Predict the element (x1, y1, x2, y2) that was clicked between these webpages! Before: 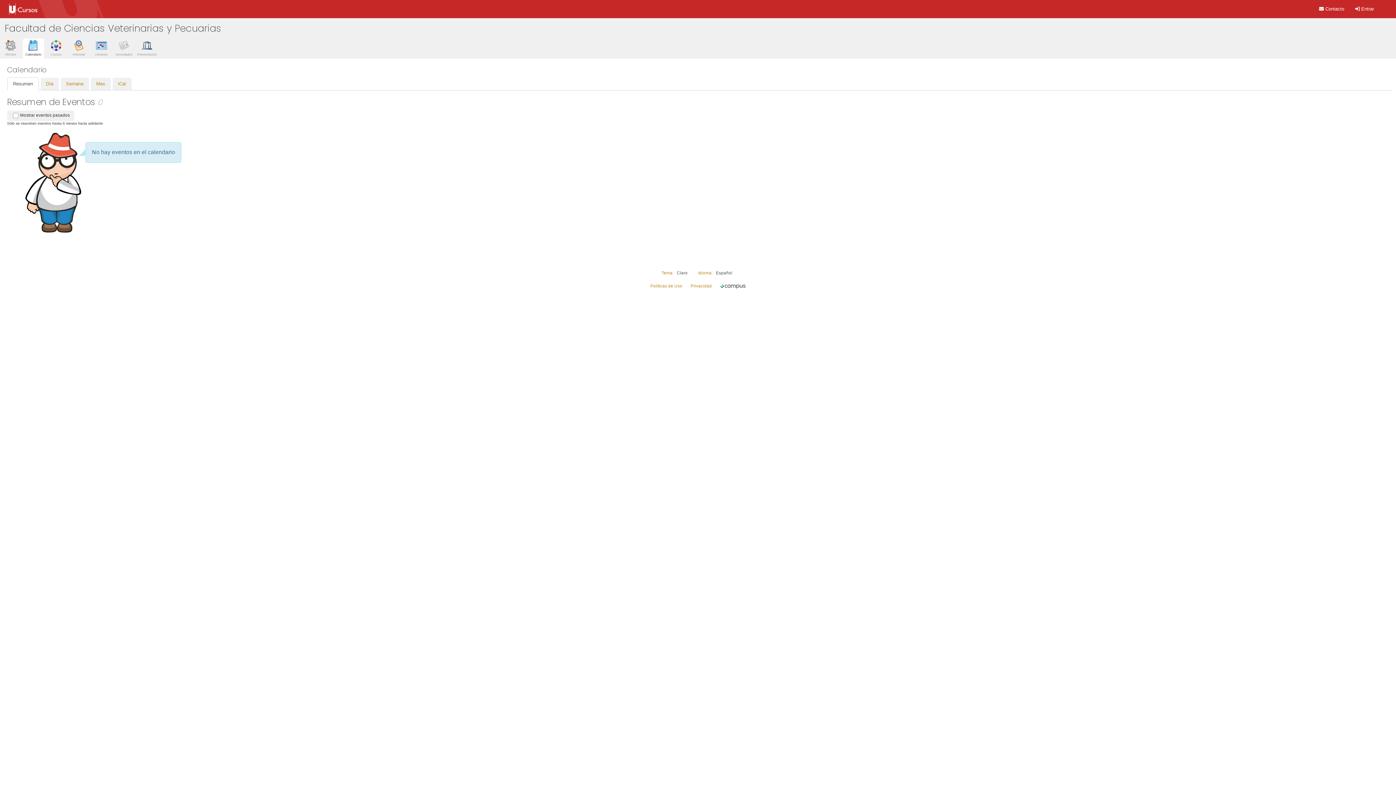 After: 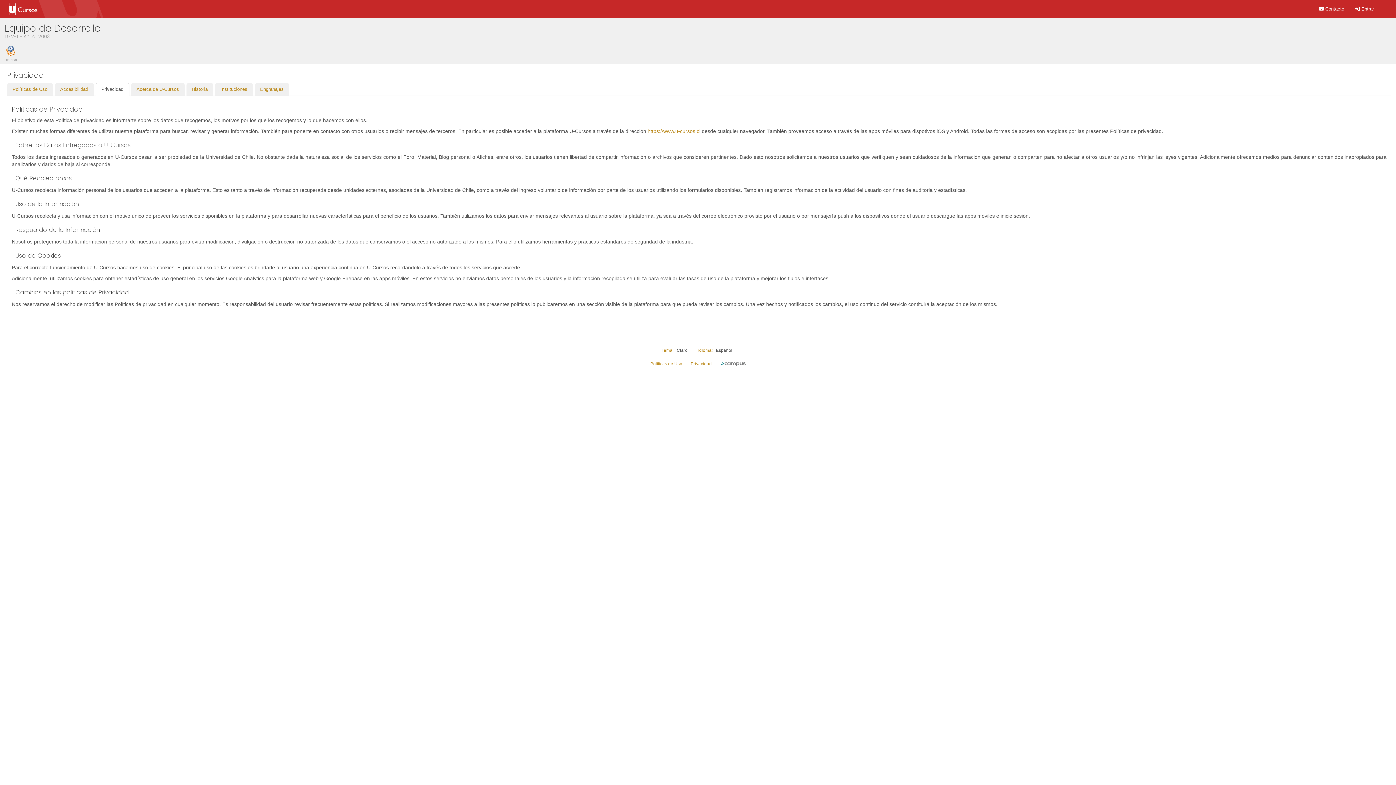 Action: bbox: (690, 283, 712, 288) label: Privacidad